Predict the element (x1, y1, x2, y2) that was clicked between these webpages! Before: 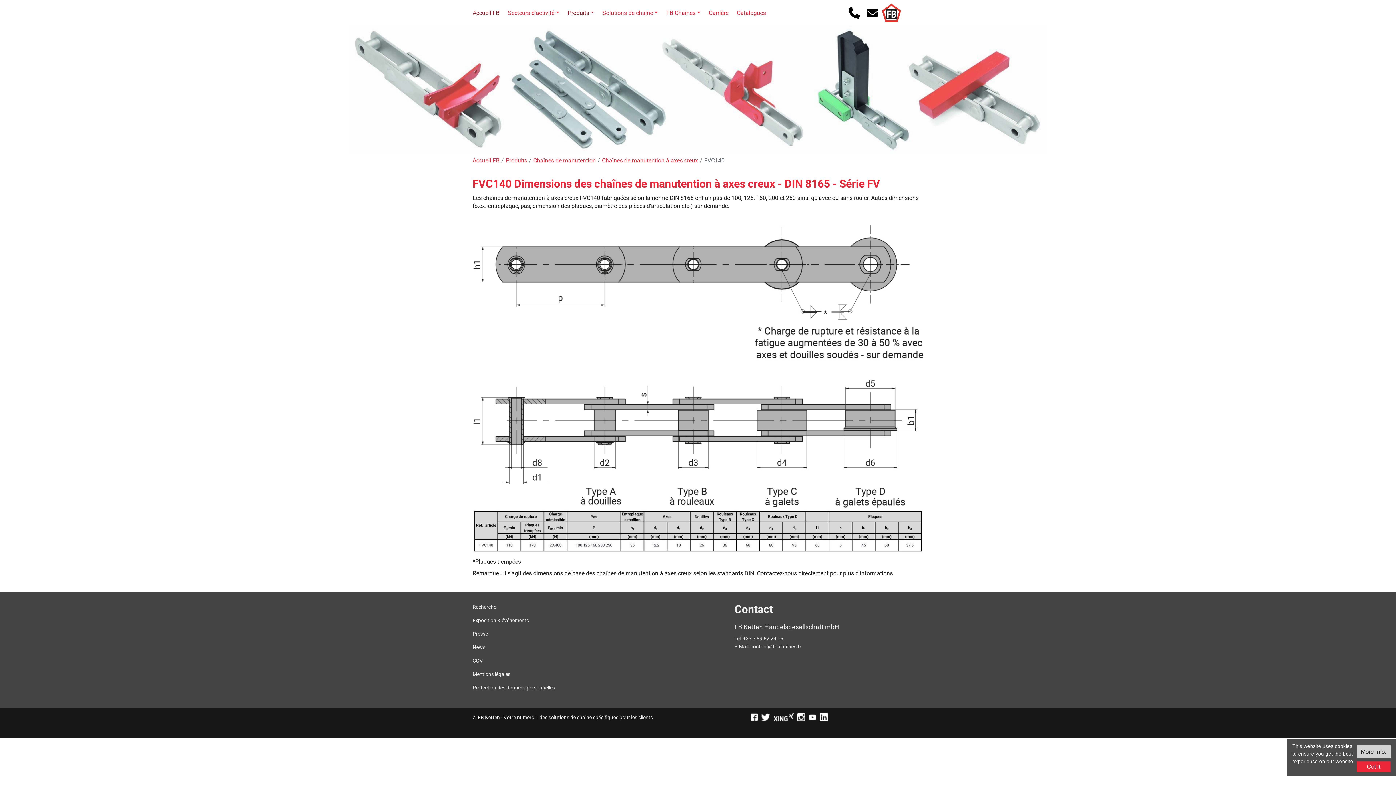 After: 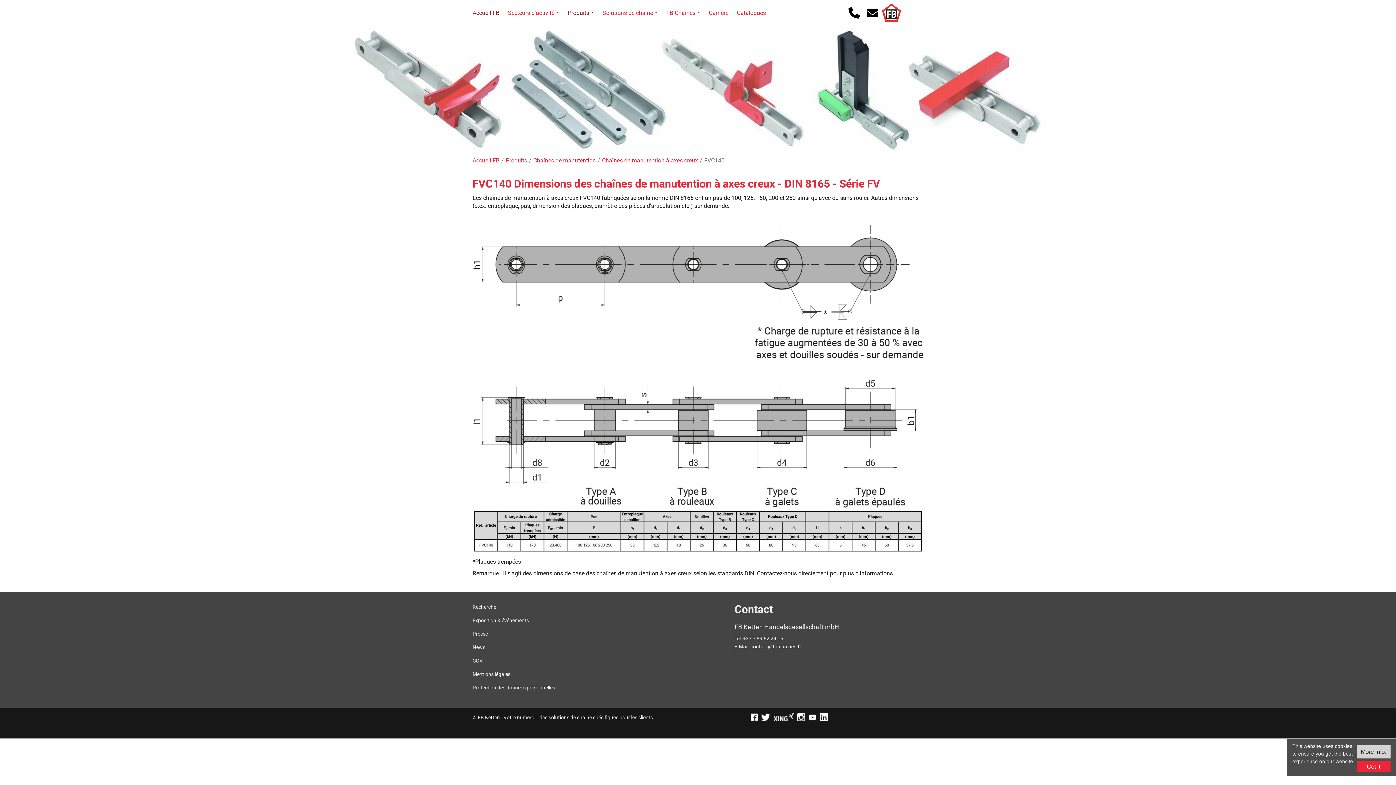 Action: bbox: (773, 713, 793, 721)